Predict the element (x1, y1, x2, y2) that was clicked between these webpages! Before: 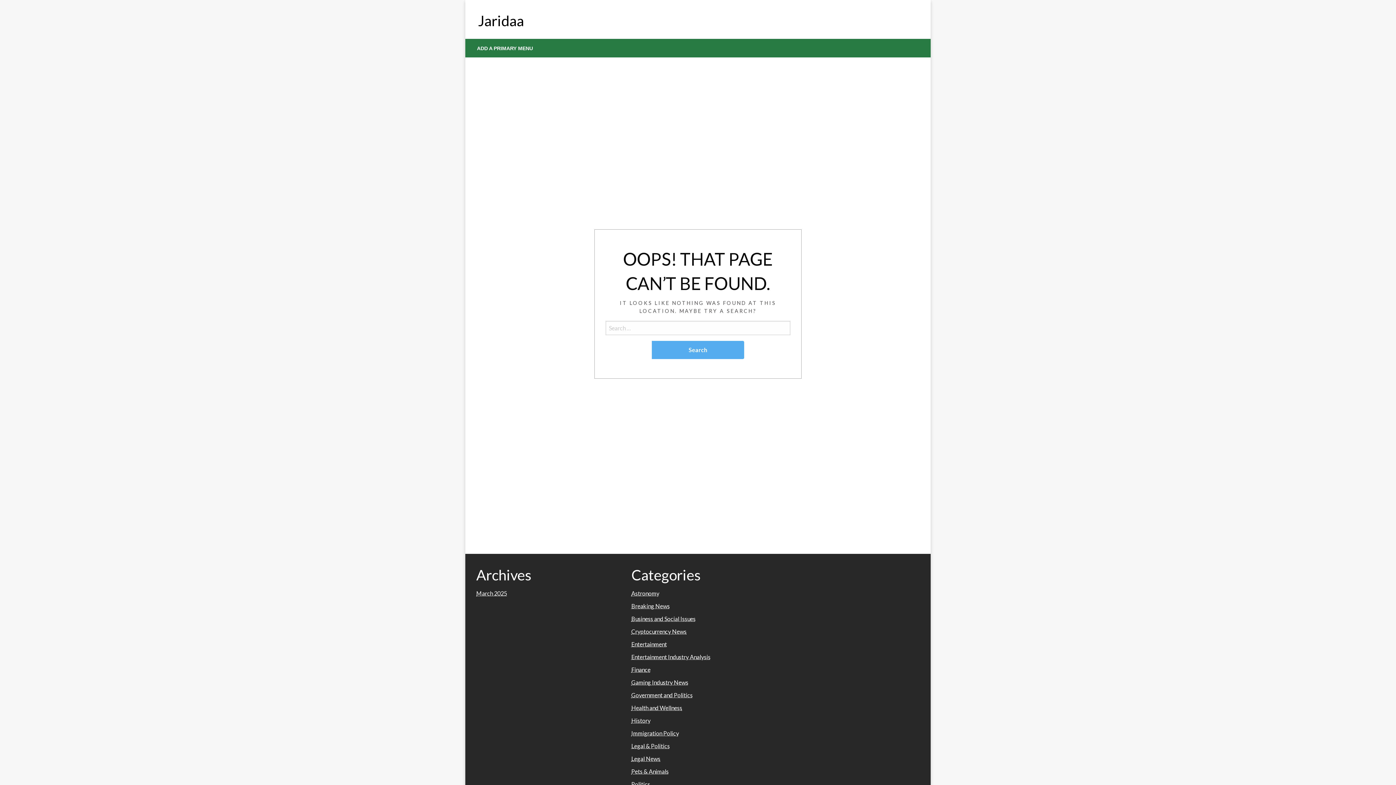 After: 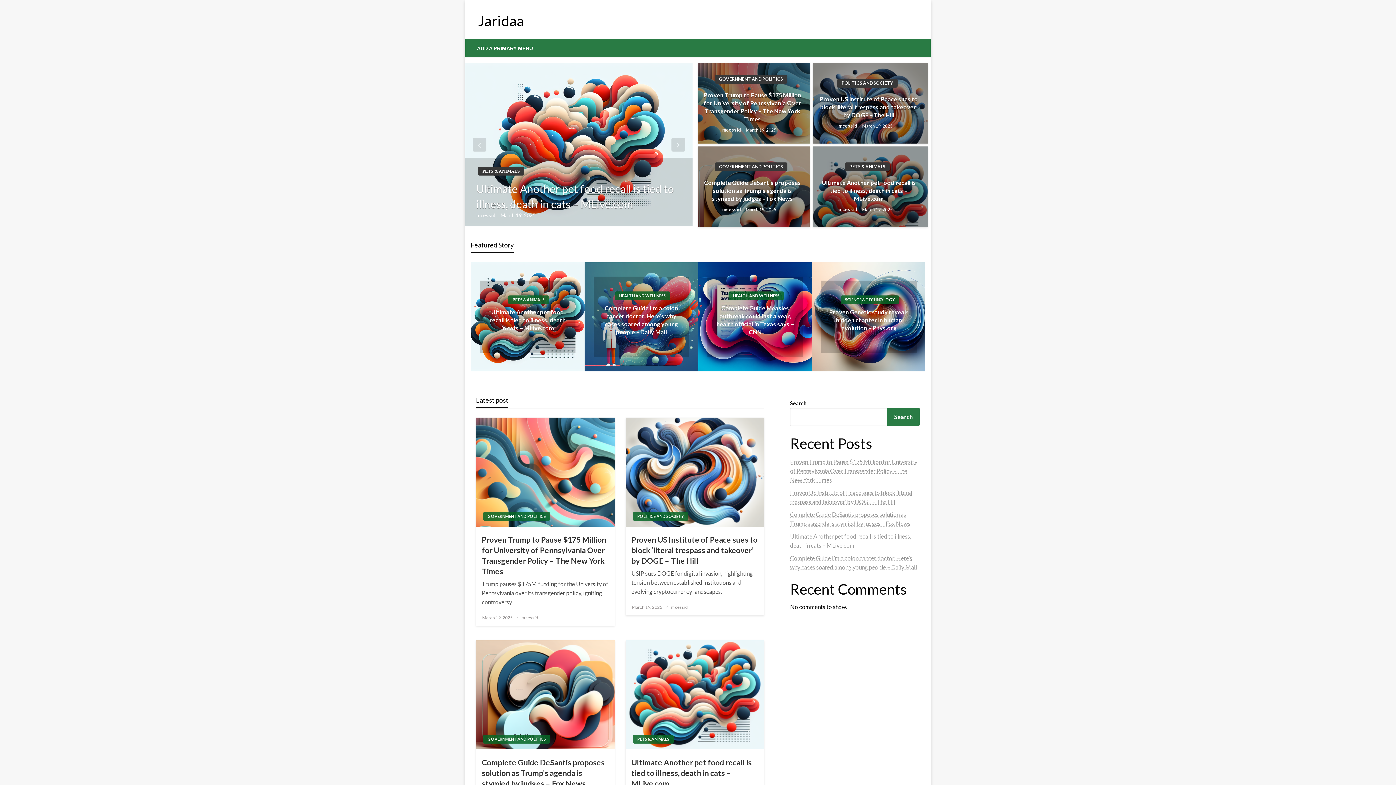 Action: label: Jaridaa bbox: (478, 12, 524, 29)